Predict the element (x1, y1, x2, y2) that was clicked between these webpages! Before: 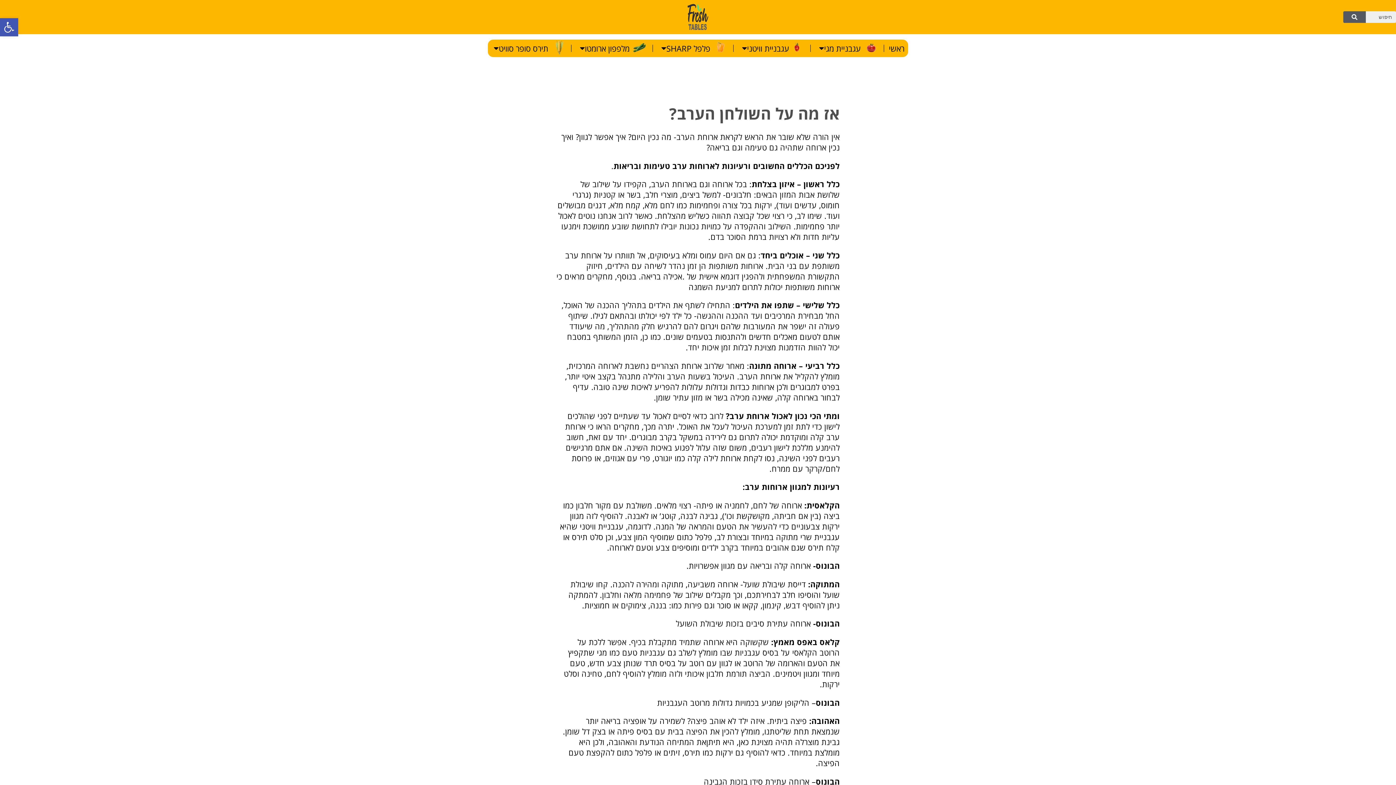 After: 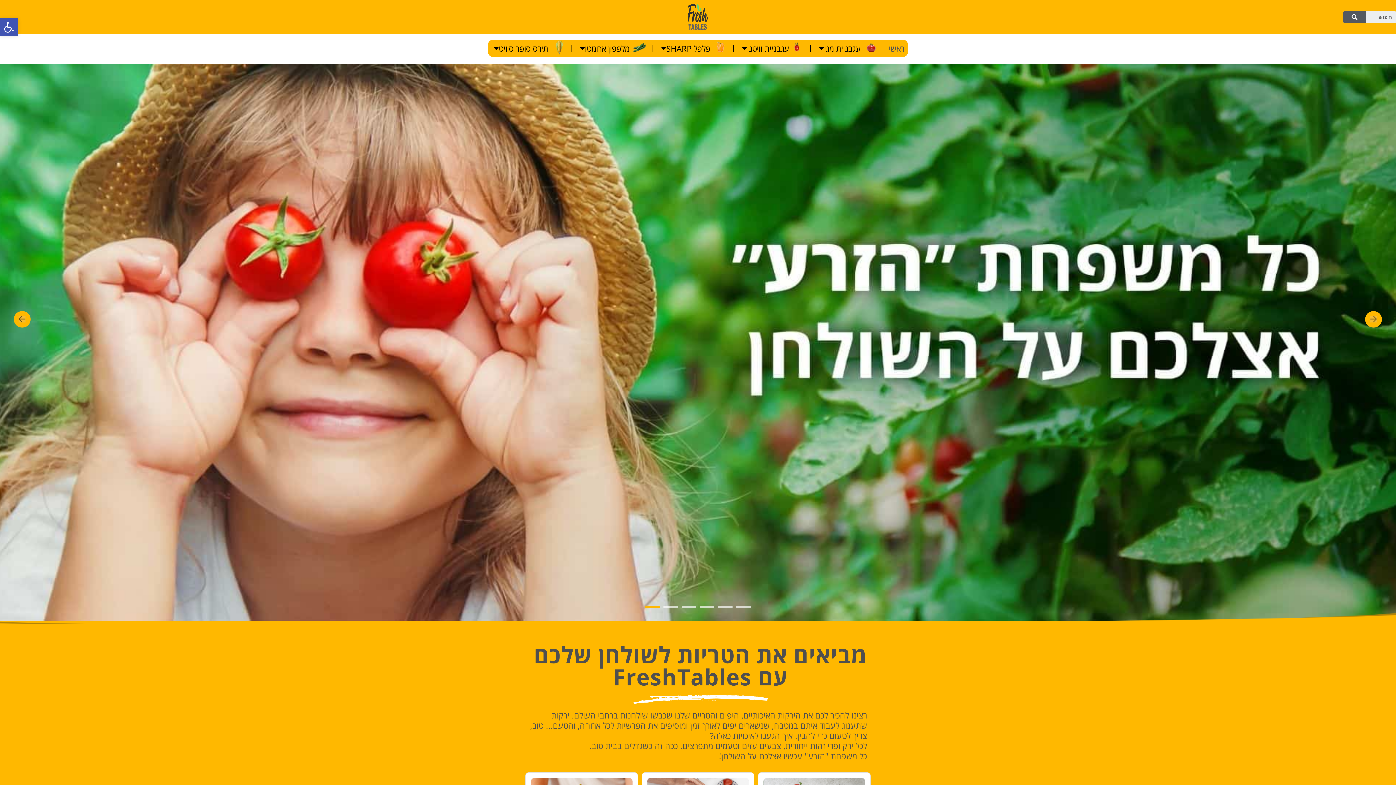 Action: bbox: (886, 39, 908, 57) label: ראשי